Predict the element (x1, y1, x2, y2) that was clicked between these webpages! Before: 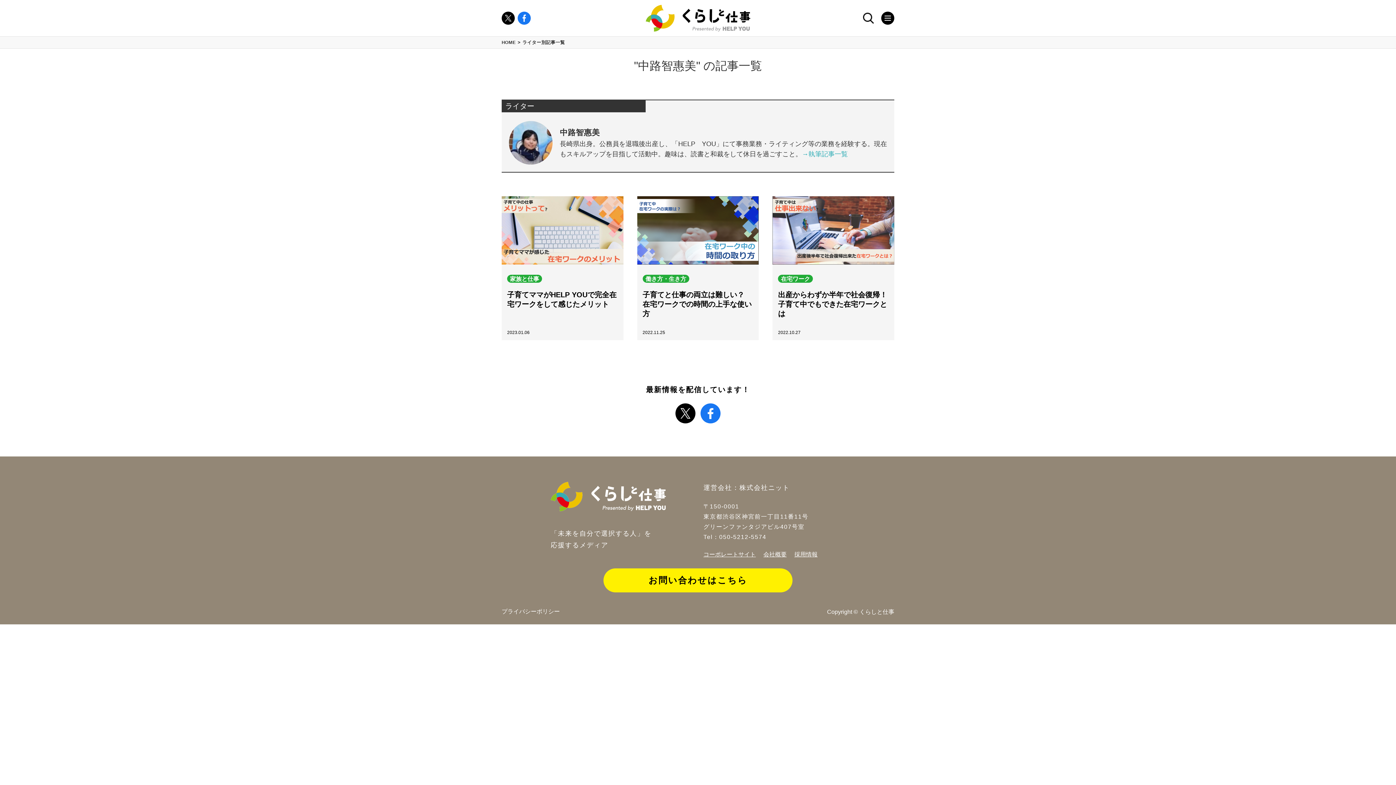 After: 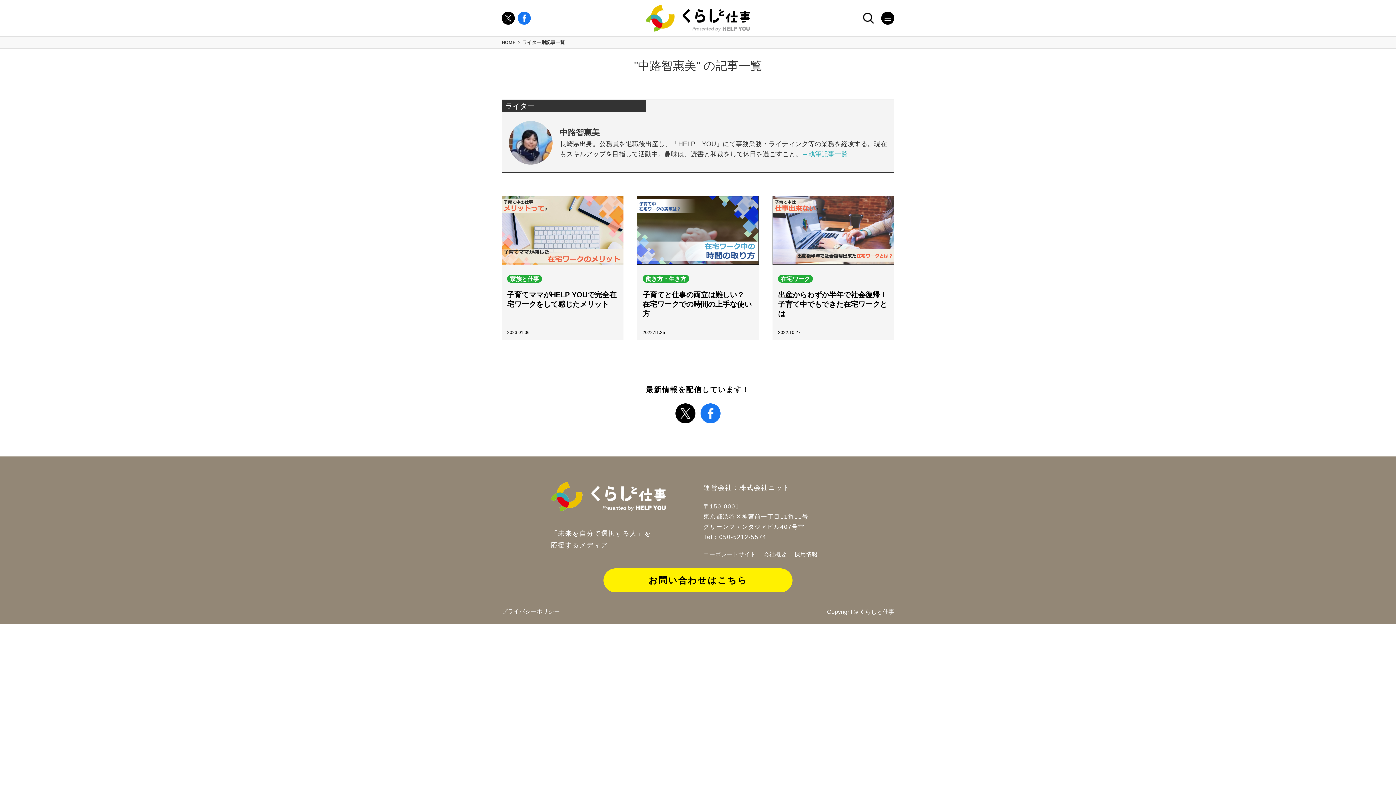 Action: bbox: (763, 551, 786, 557) label: 会社概要